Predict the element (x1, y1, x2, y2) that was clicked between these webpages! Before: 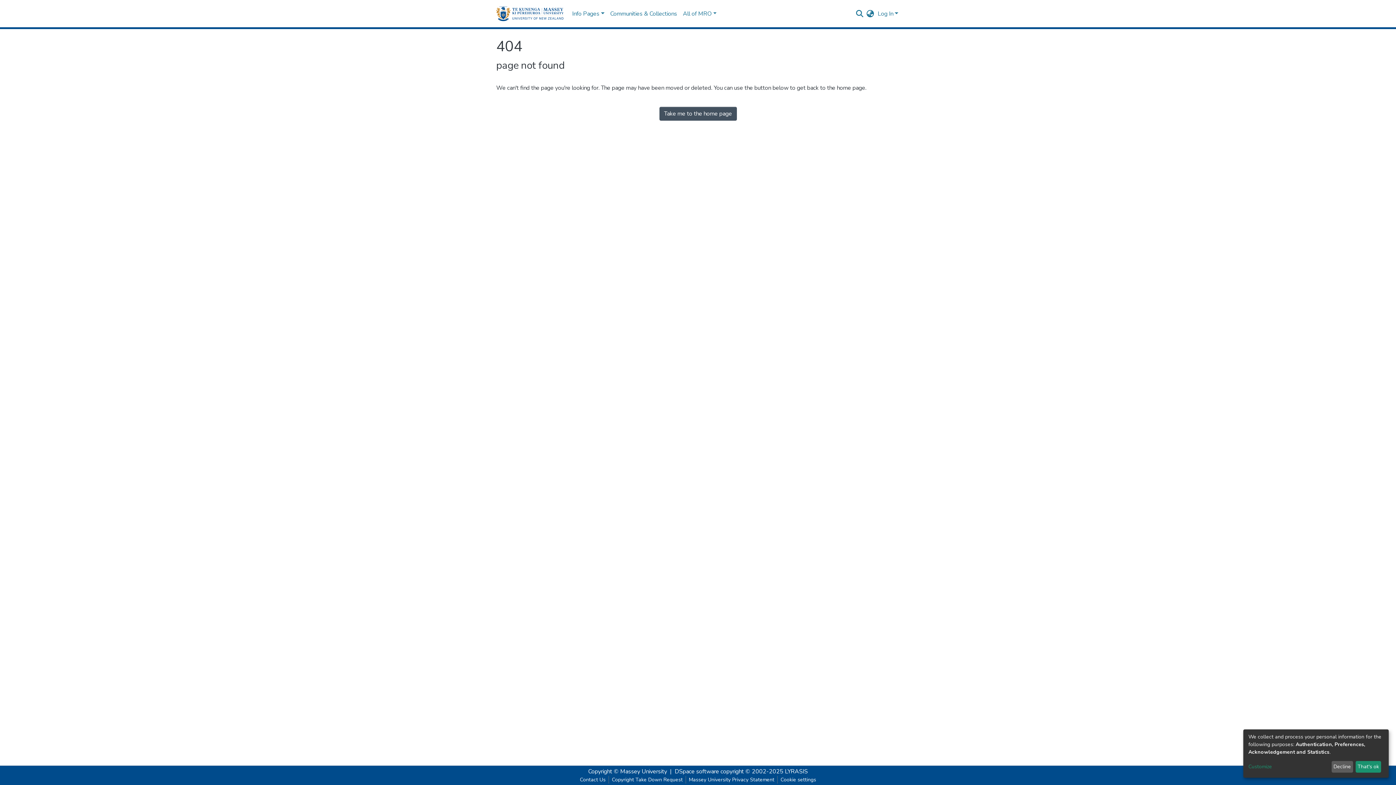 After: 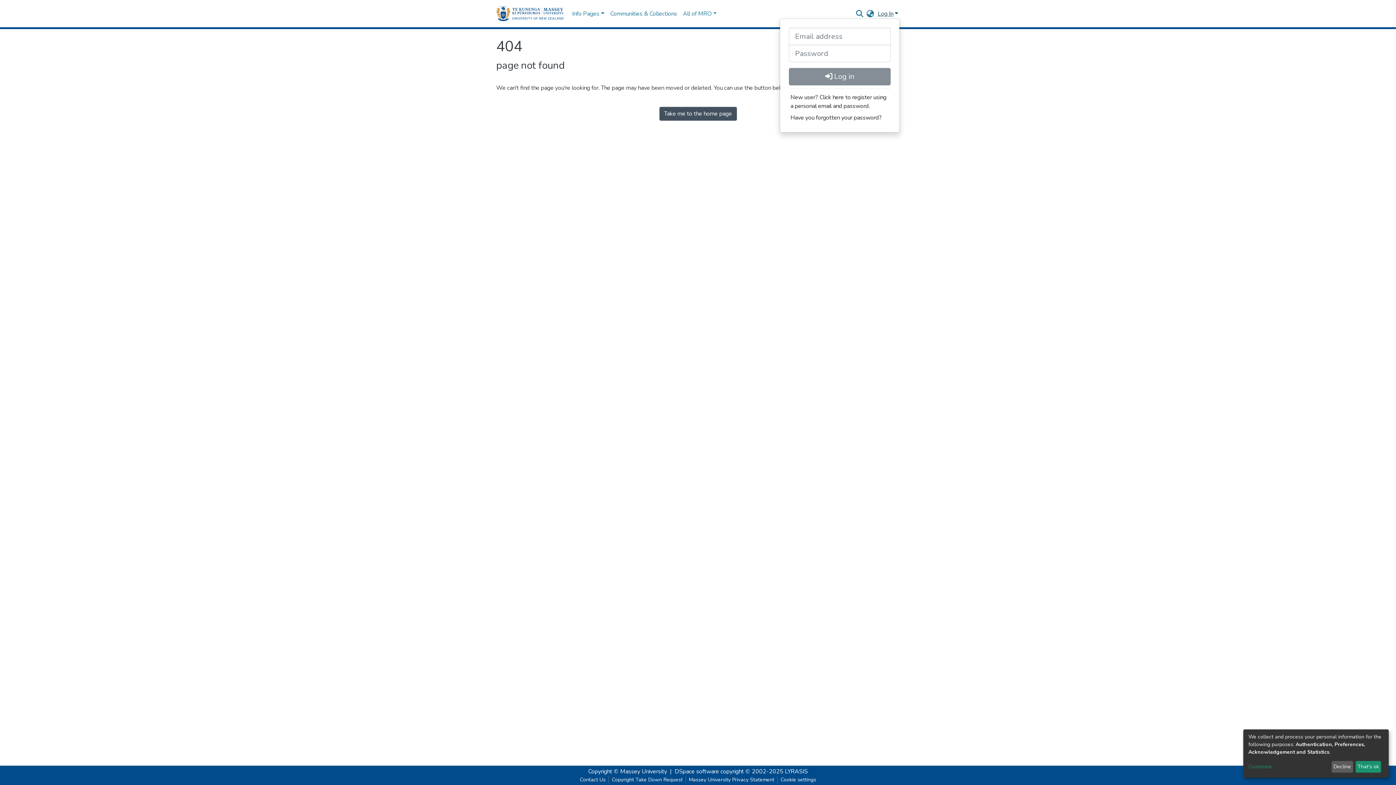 Action: bbox: (876, 9, 900, 17) label: Log In